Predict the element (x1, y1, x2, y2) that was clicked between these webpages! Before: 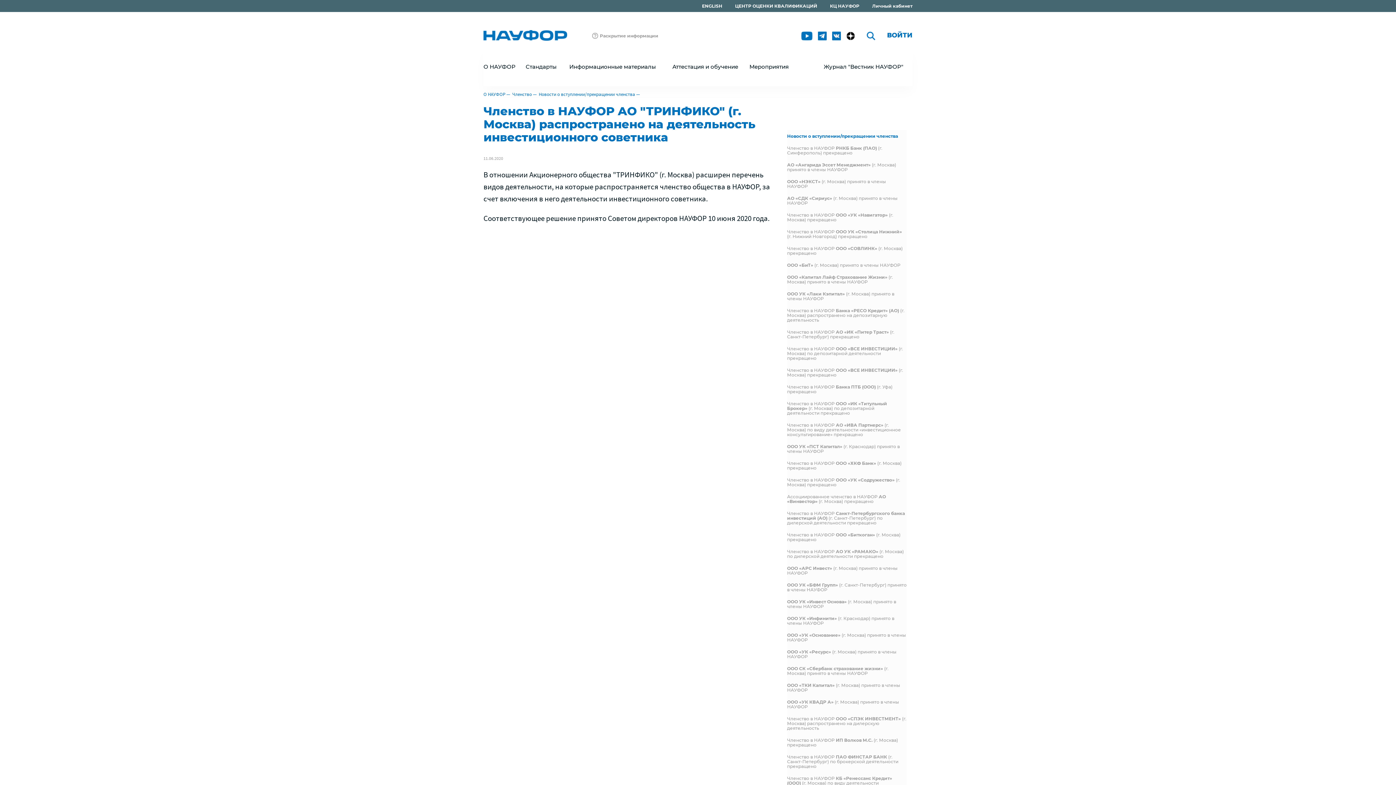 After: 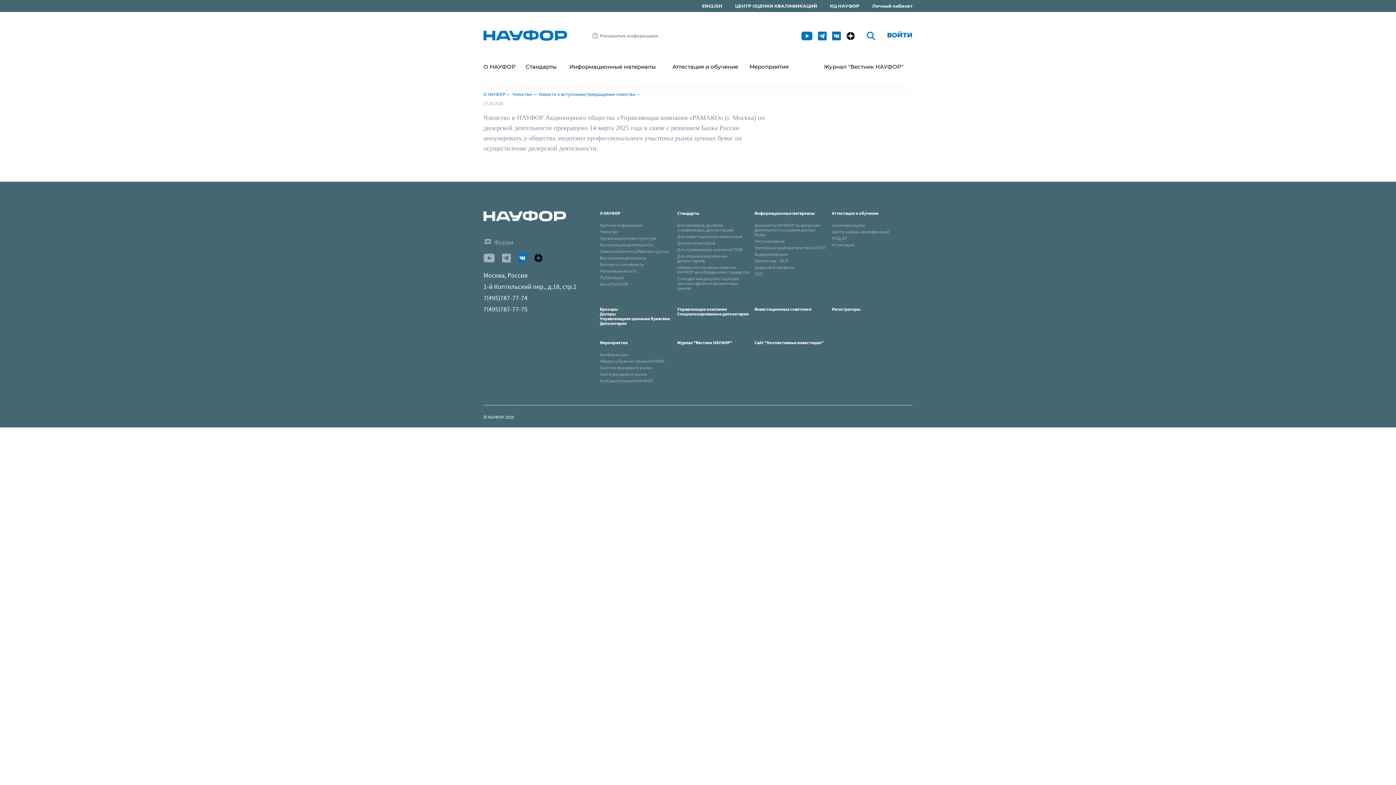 Action: bbox: (787, 545, 907, 562) label: Членство в НАУФОР АО УК «РАМАКО» (г. Москва) по дилерской деятельности прекращено